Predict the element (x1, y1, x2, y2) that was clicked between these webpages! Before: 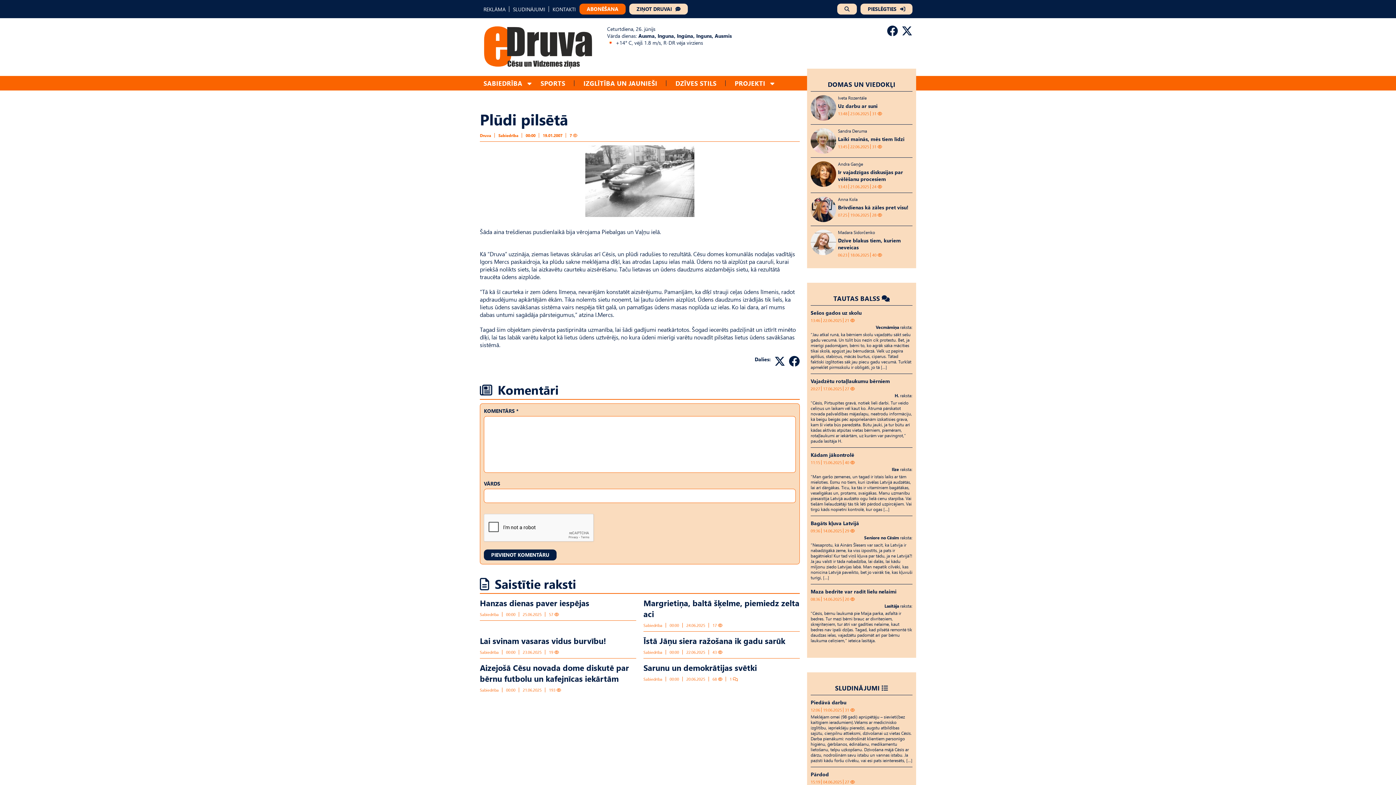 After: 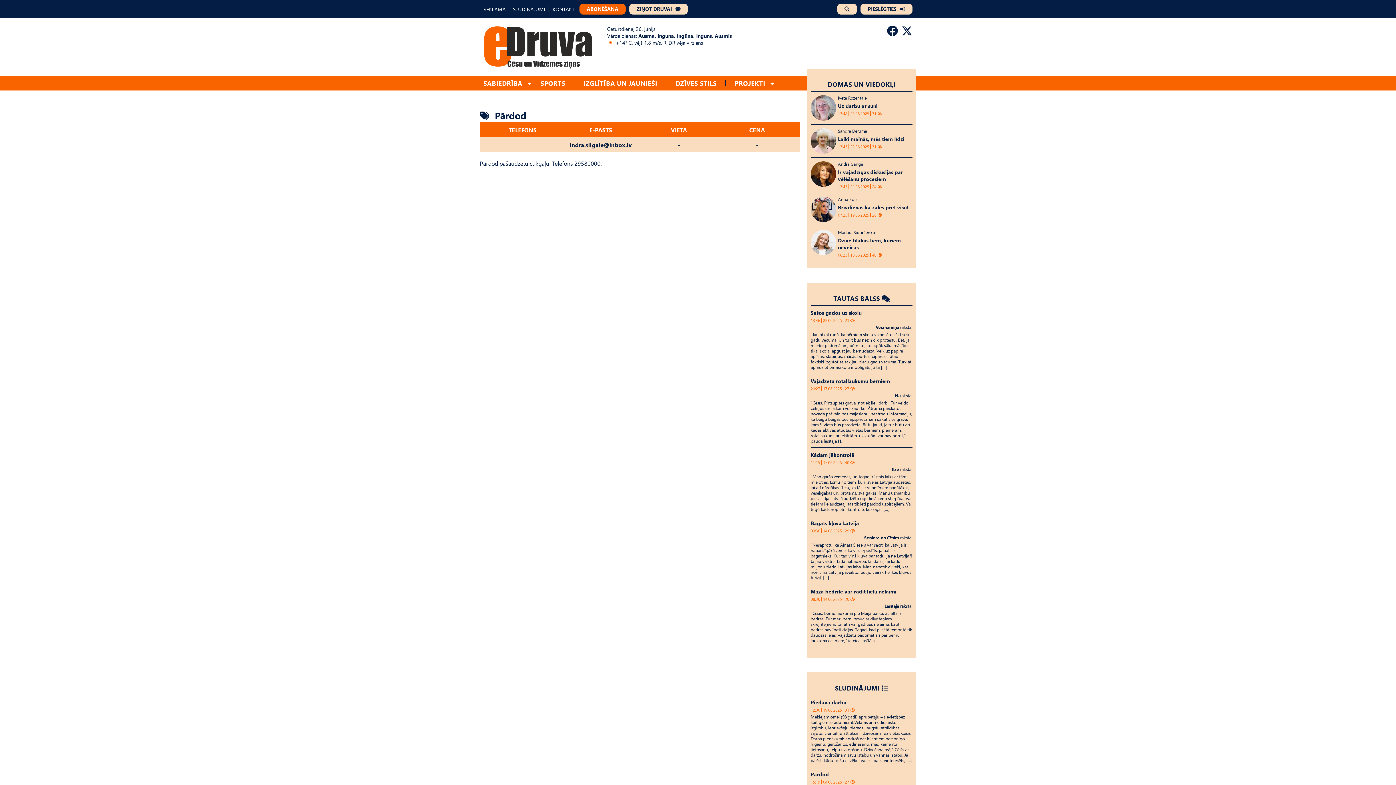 Action: bbox: (810, 771, 912, 792) label: Pārdod
15:19
04.06.2025
27 

Pārdod pašaudzētu cūkgaļu. Telefons 29580000.